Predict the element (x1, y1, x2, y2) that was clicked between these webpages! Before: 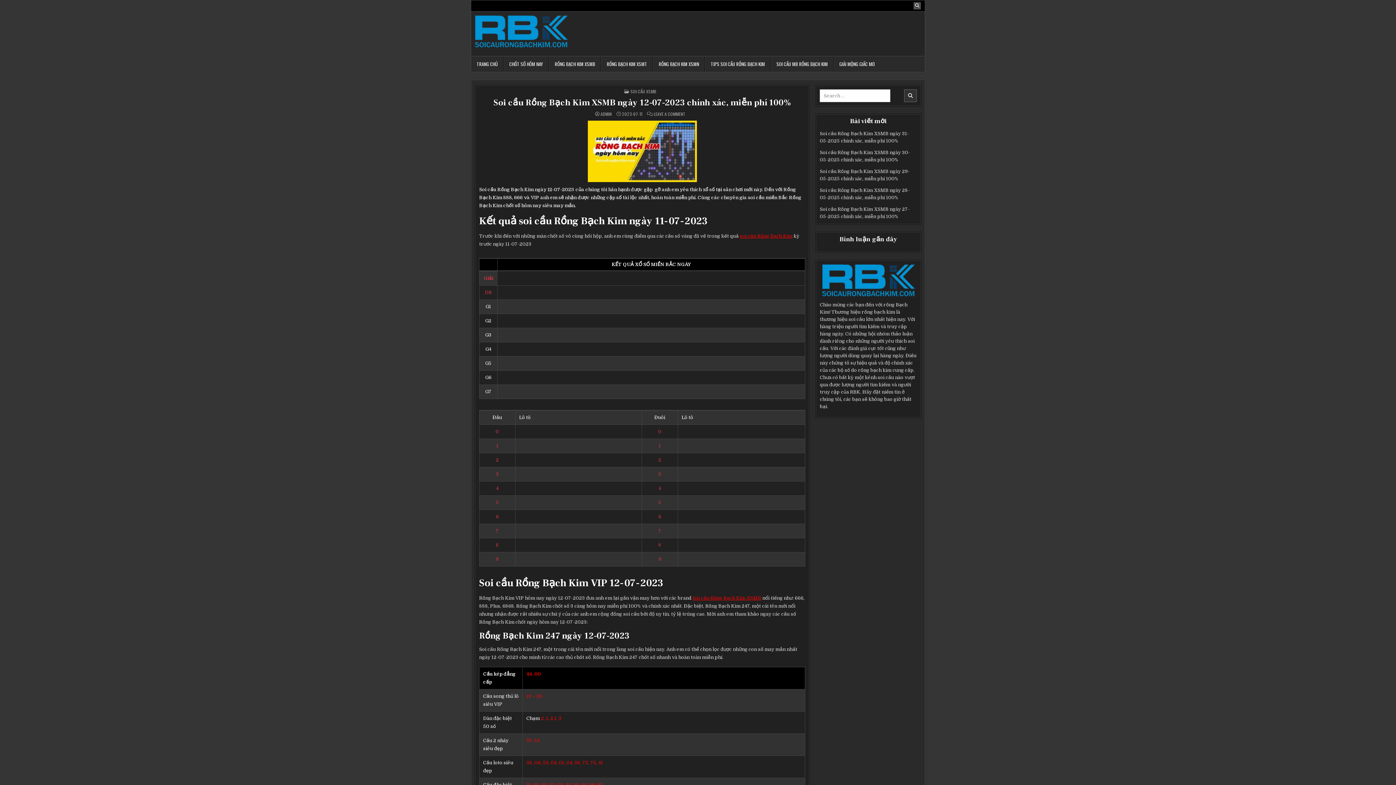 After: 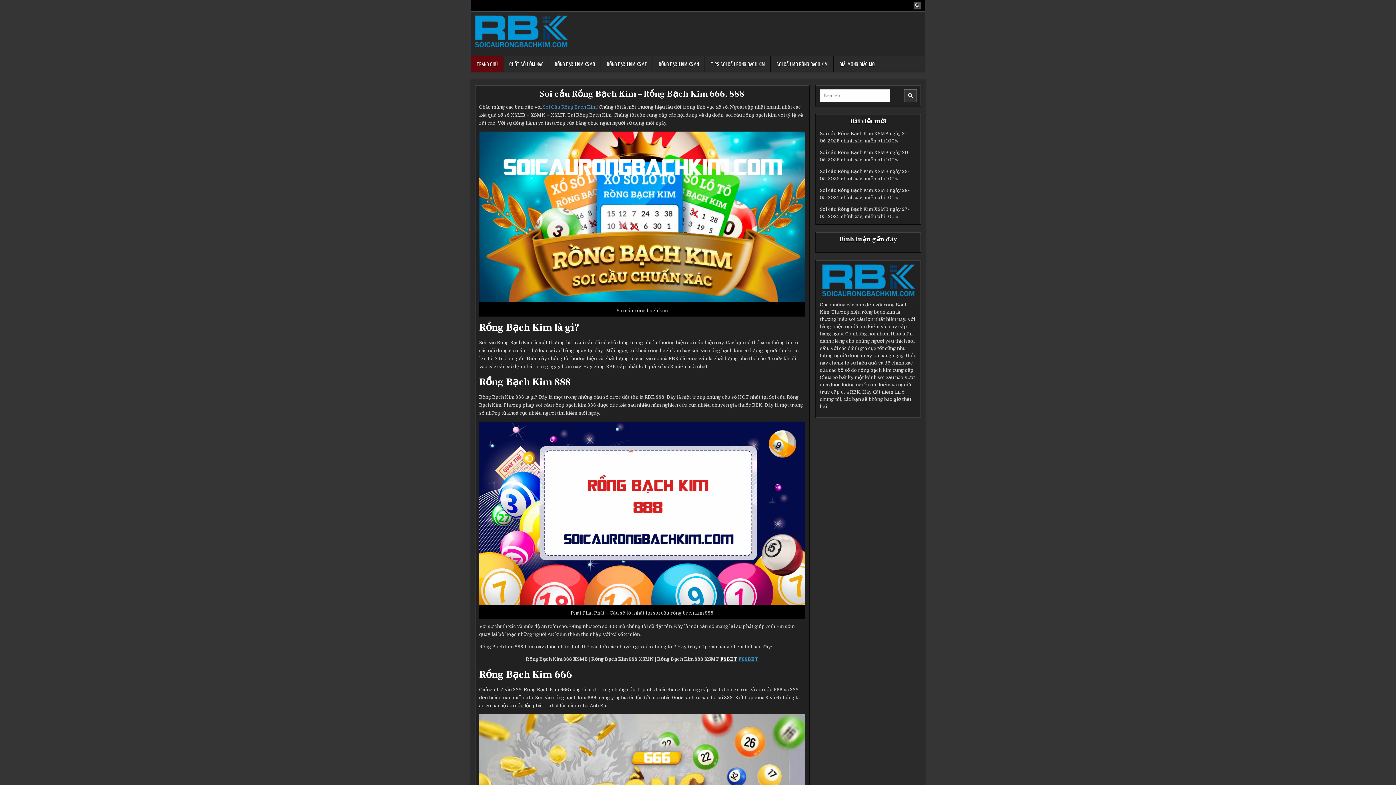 Action: bbox: (471, 56, 503, 72) label: TRANG CHỦ